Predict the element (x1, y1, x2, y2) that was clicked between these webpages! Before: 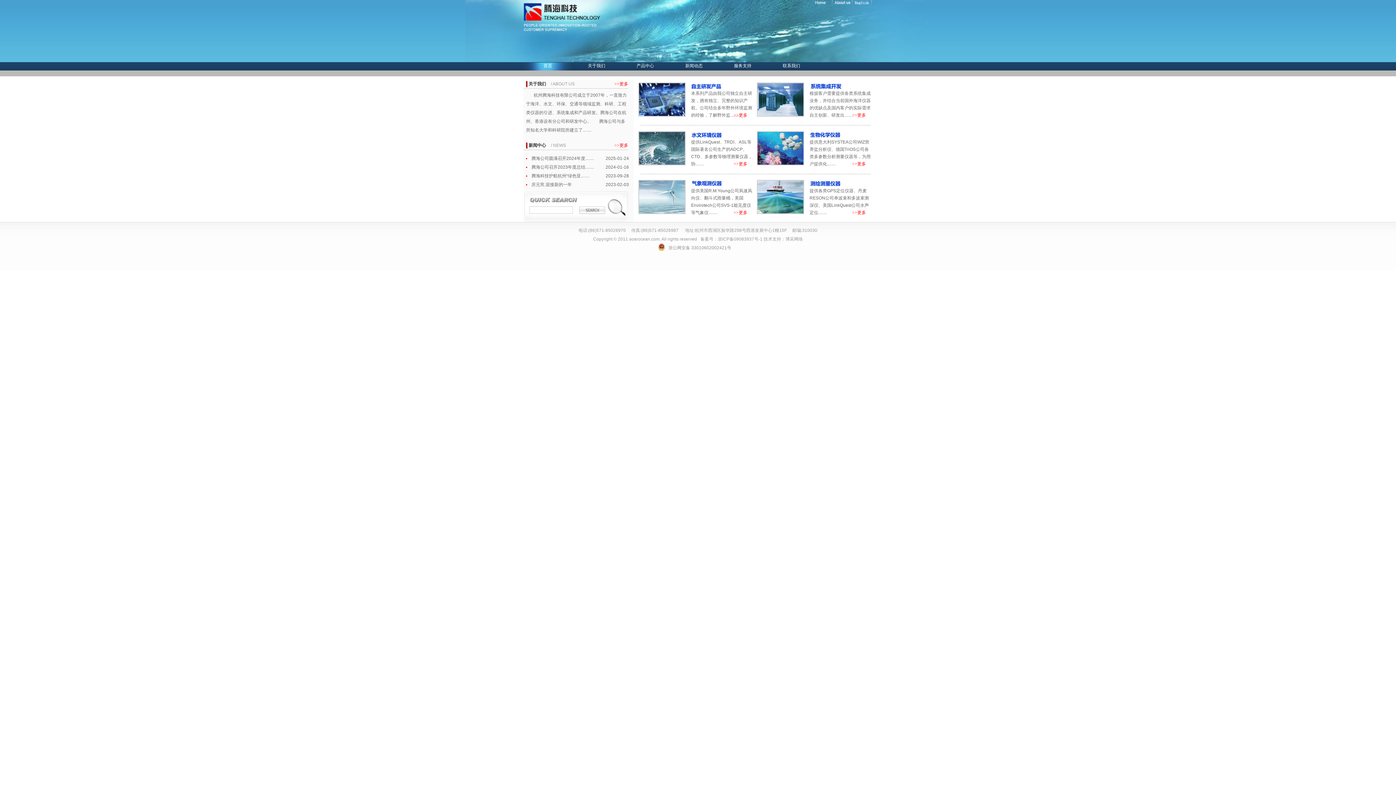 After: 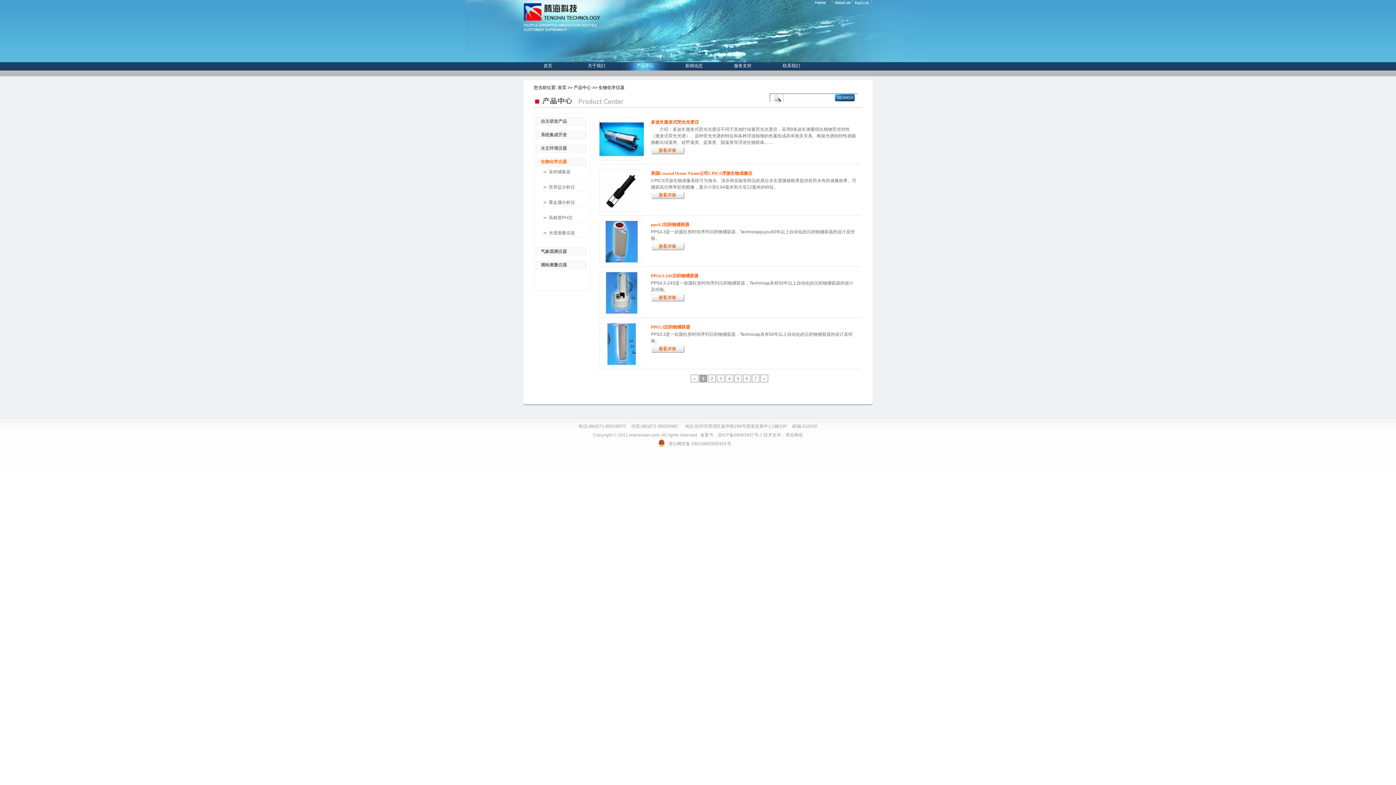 Action: bbox: (809, 134, 840, 139)